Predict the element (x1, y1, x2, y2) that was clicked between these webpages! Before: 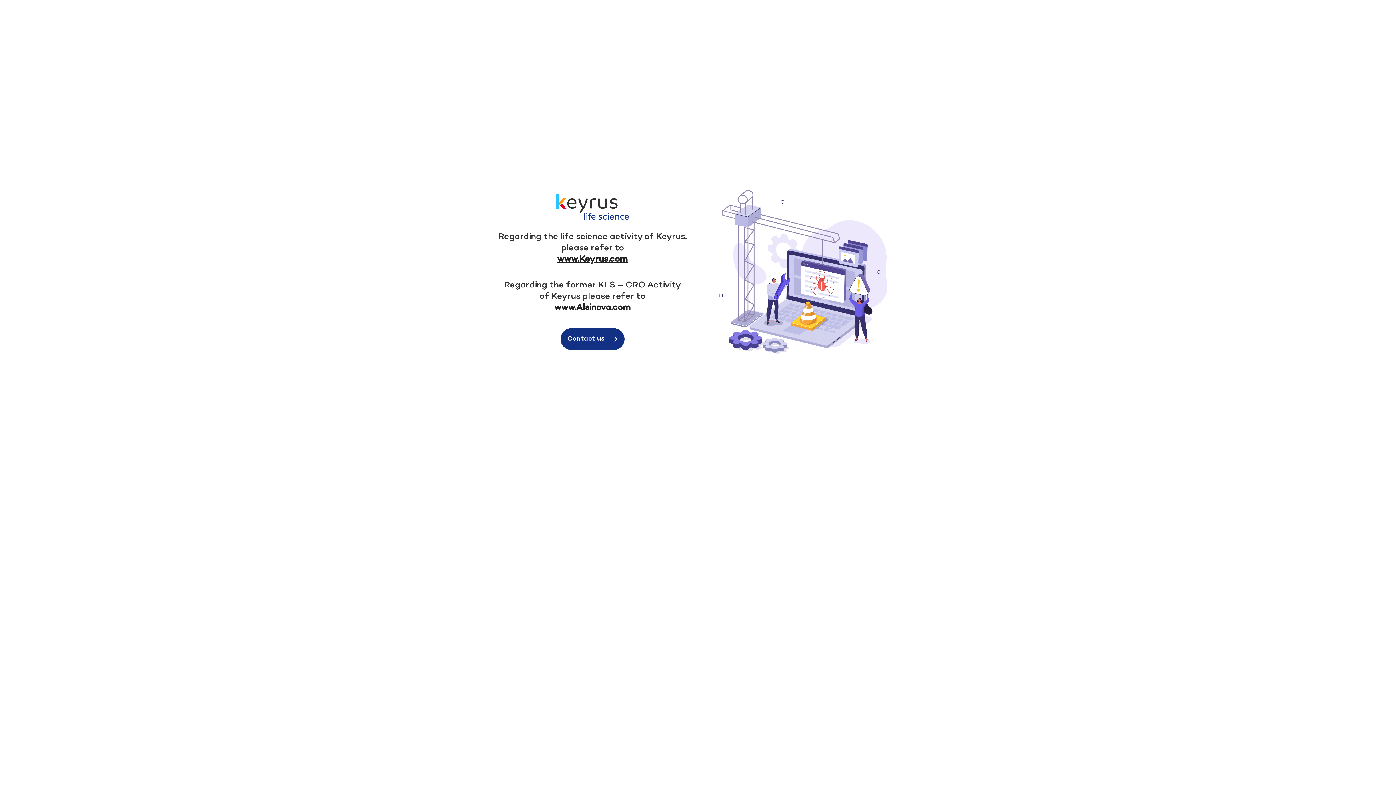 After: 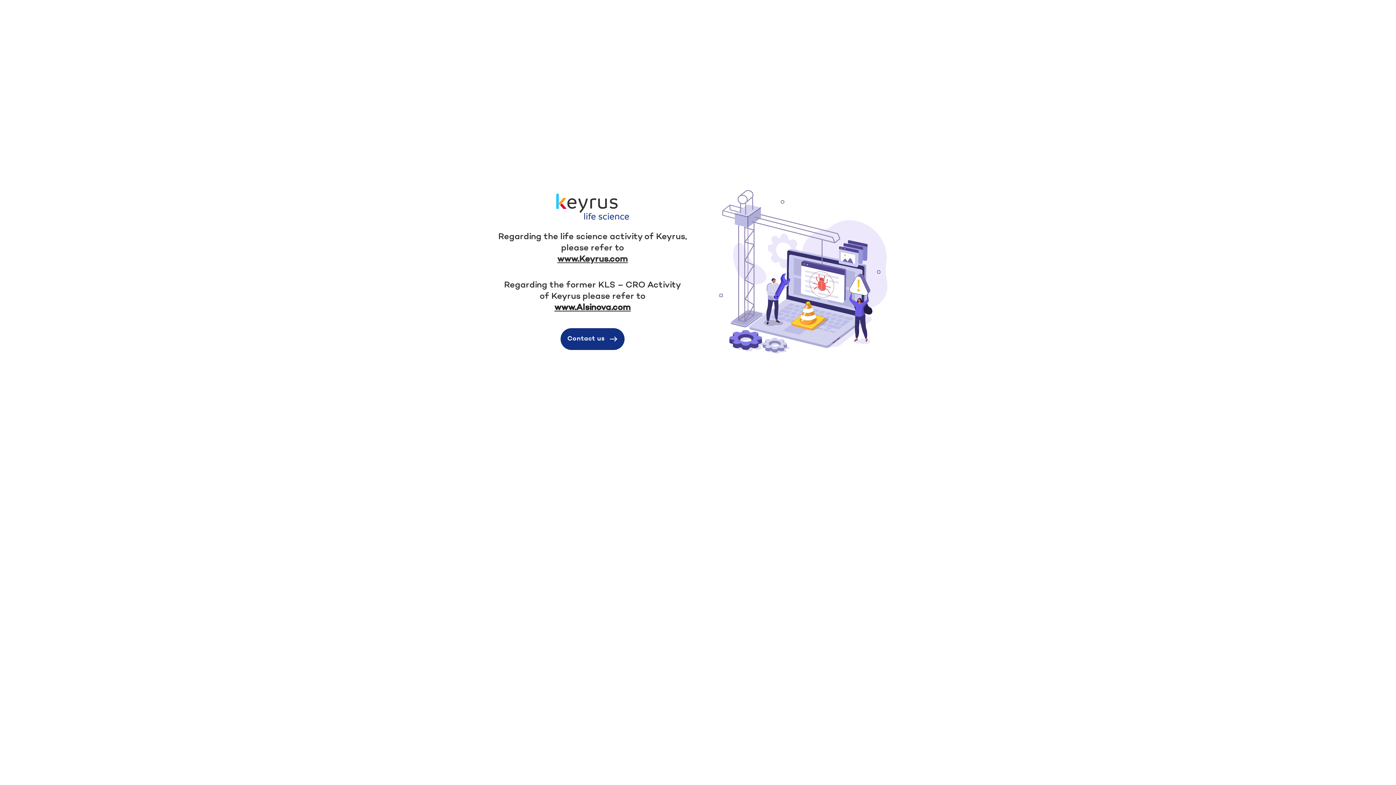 Action: bbox: (557, 254, 628, 265) label: www.Keyrus.com